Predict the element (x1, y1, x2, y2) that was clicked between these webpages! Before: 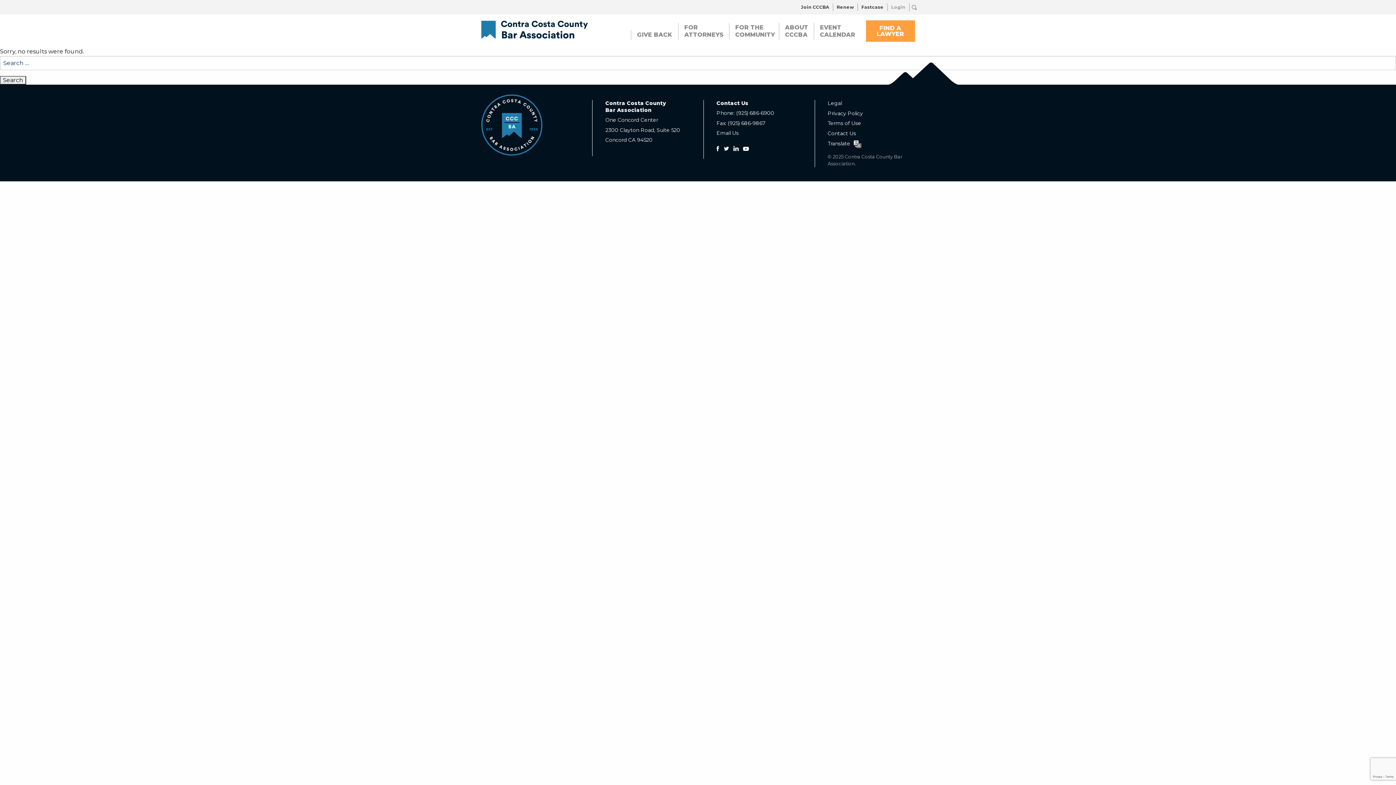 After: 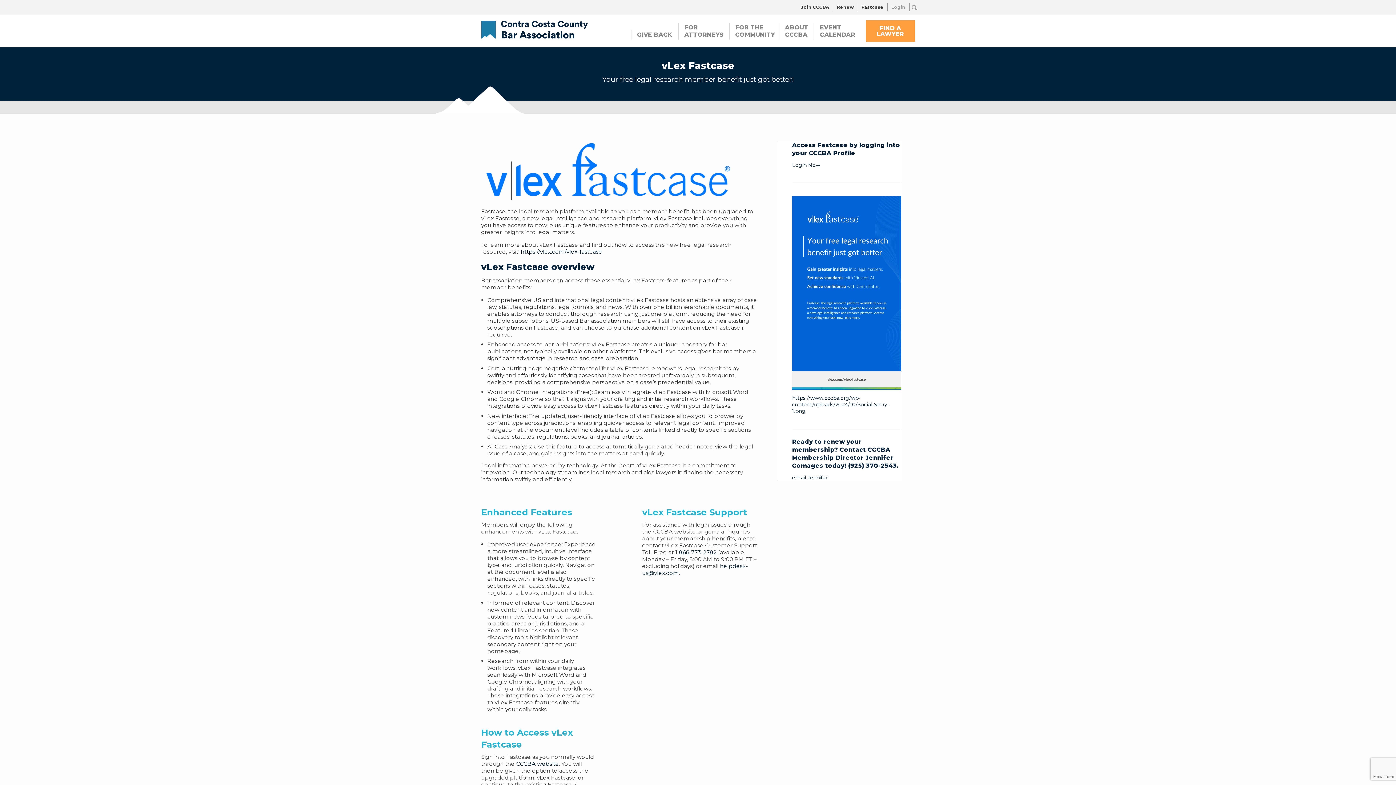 Action: bbox: (858, 3, 887, 11) label: Fastcase